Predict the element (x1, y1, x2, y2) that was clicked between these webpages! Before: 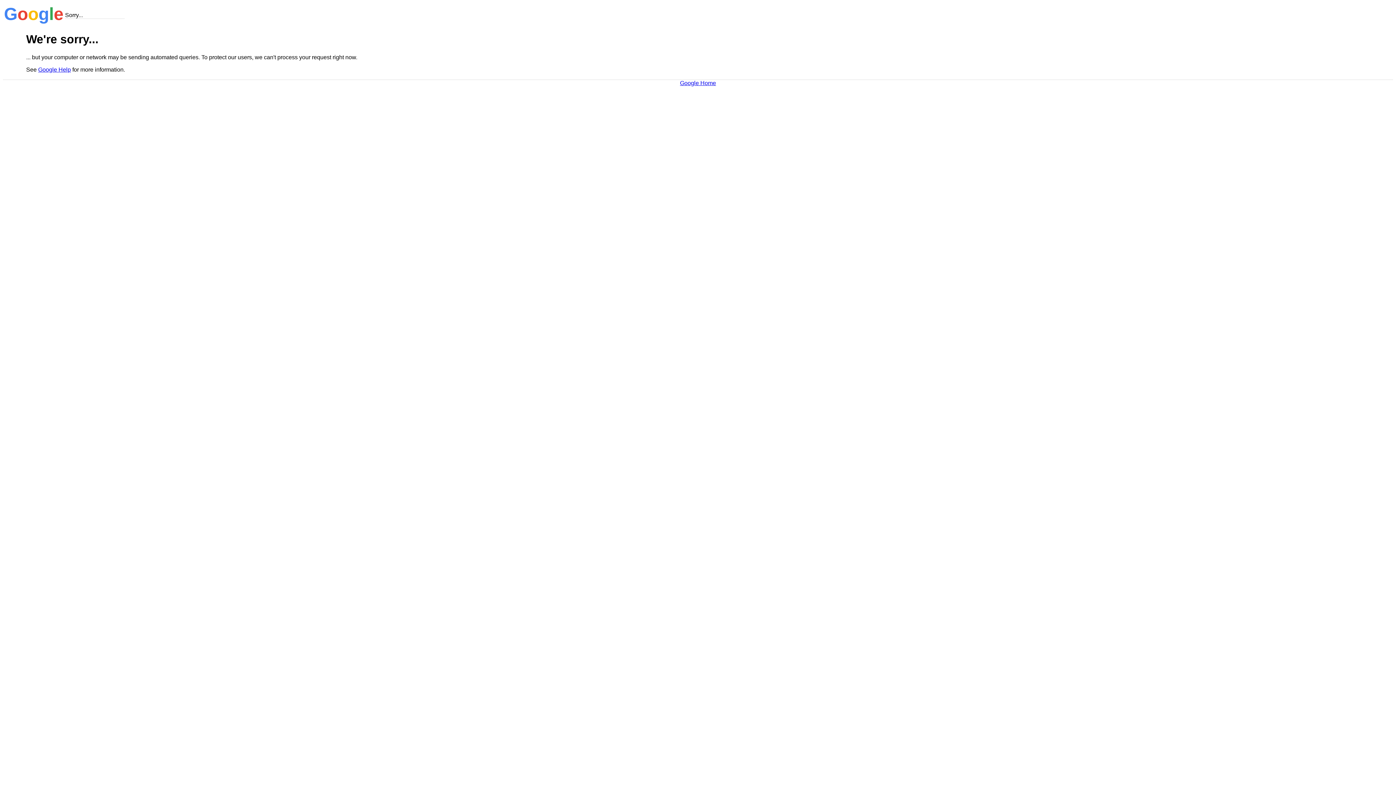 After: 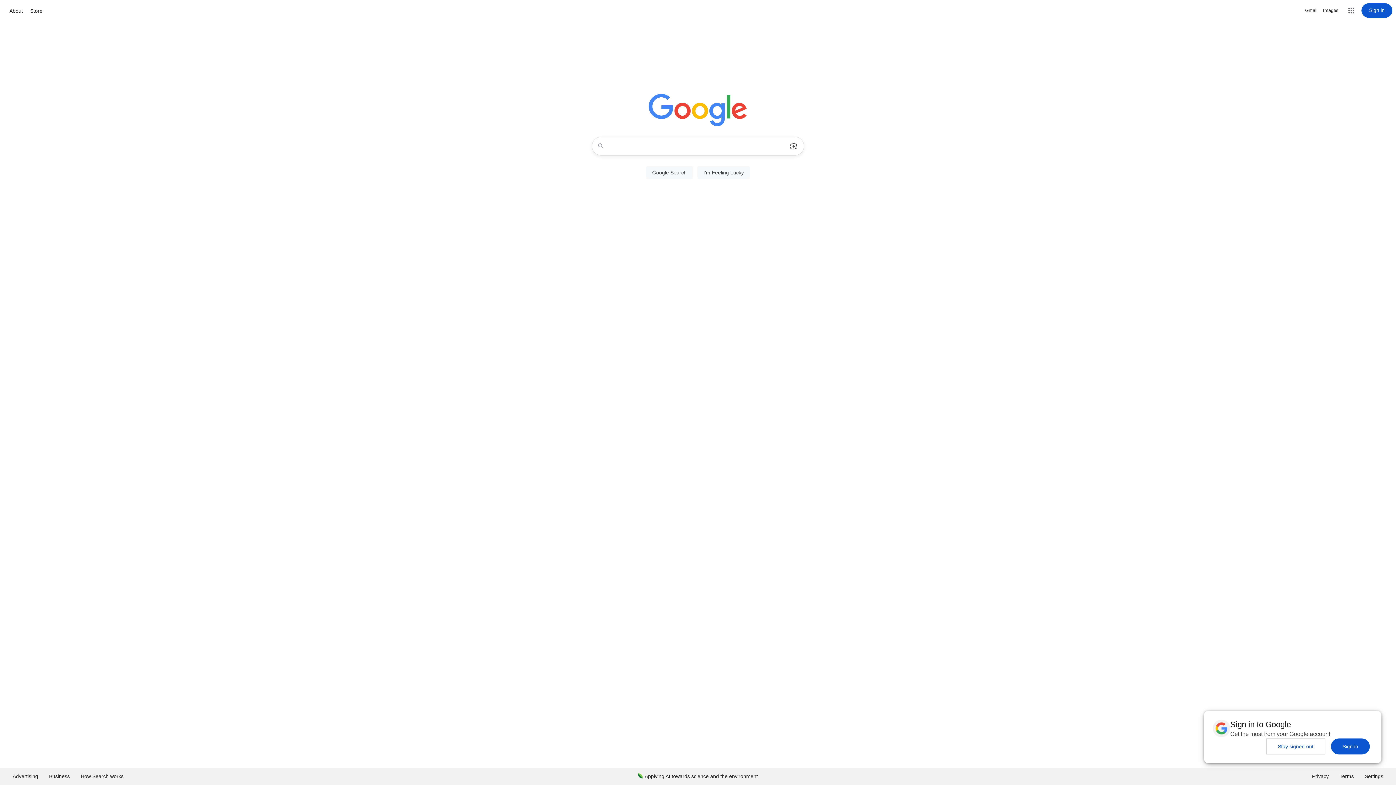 Action: bbox: (680, 79, 716, 86) label: Google Home